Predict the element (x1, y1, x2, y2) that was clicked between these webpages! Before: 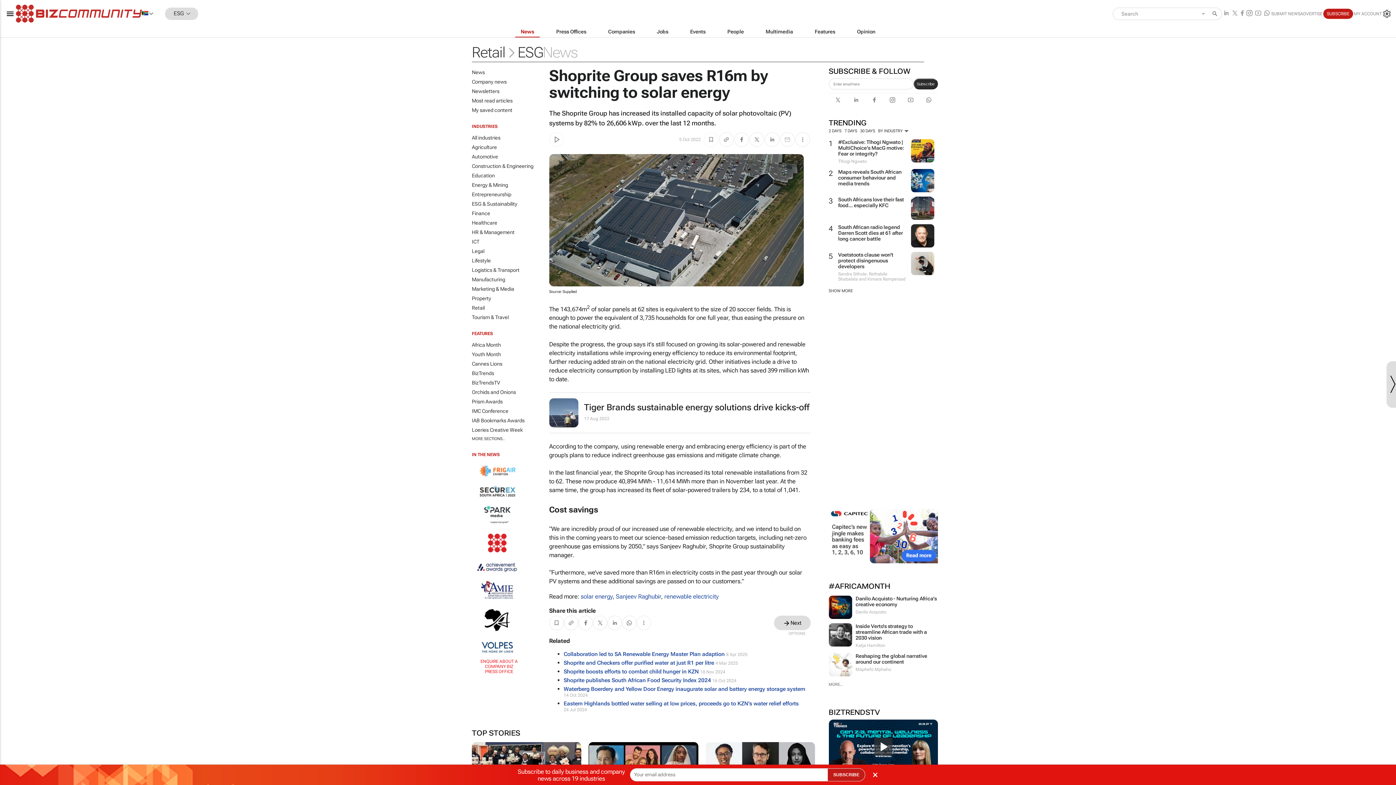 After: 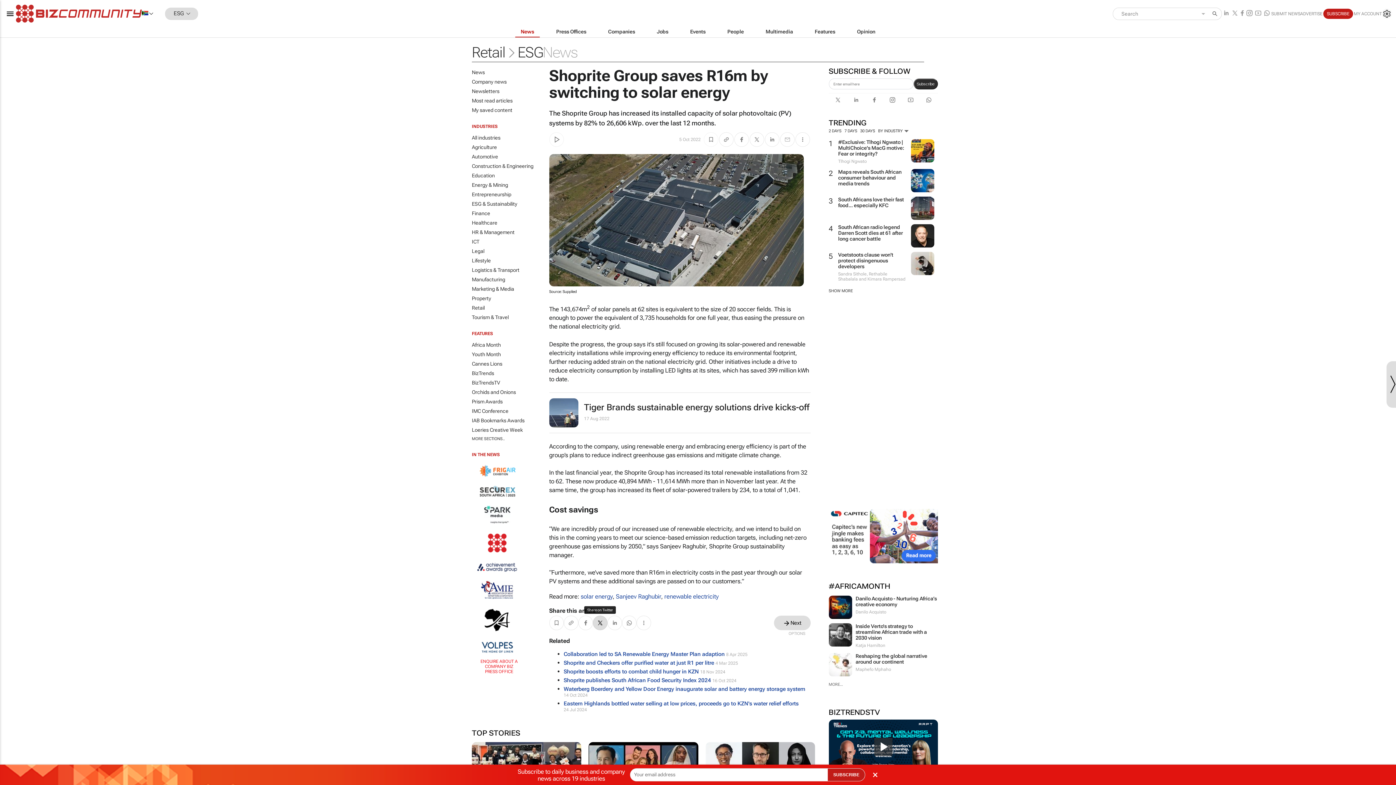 Action: bbox: (592, 616, 607, 630)